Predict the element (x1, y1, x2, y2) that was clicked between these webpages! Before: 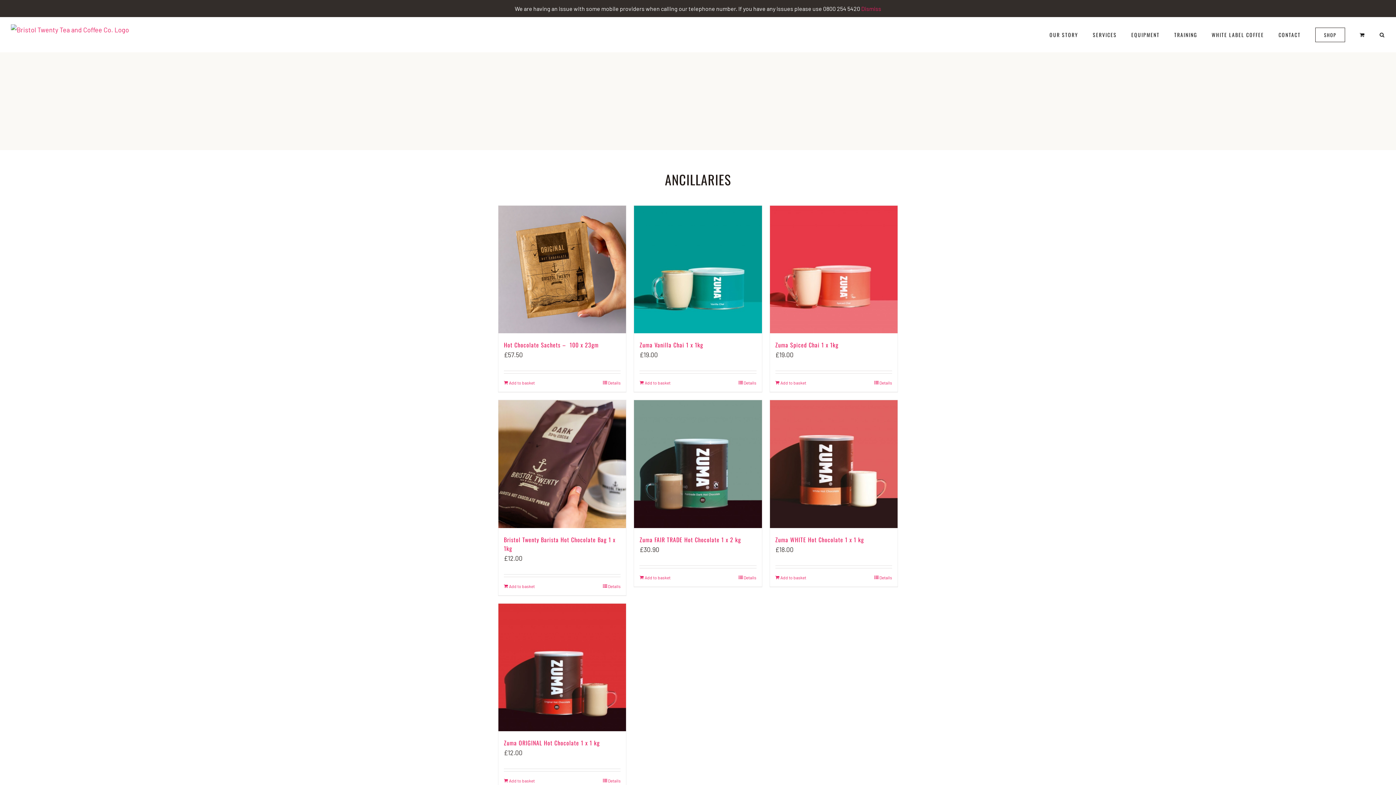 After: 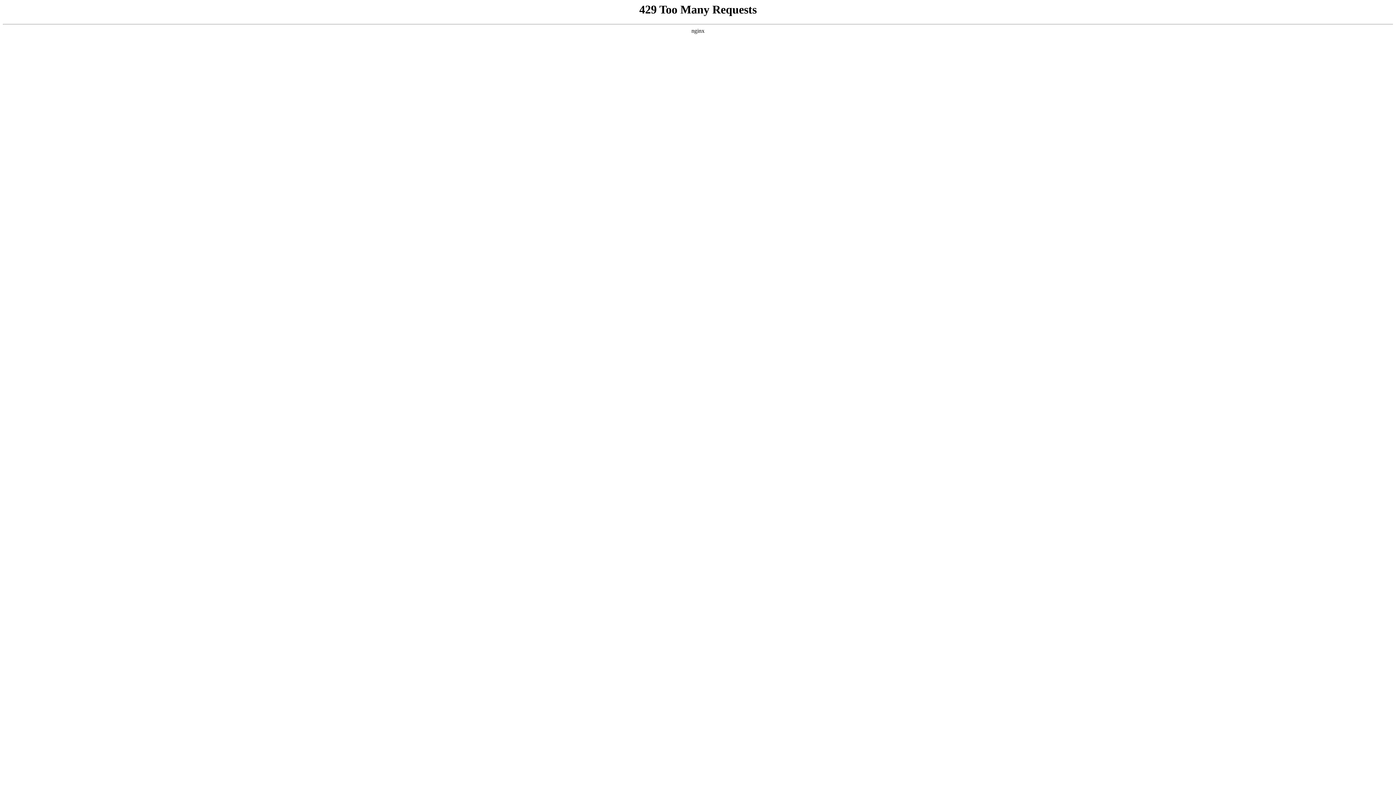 Action: label: Add to basket: “Bristol Twenty Barista Hot Chocolate Bag 1 x 1kg” bbox: (504, 582, 534, 590)